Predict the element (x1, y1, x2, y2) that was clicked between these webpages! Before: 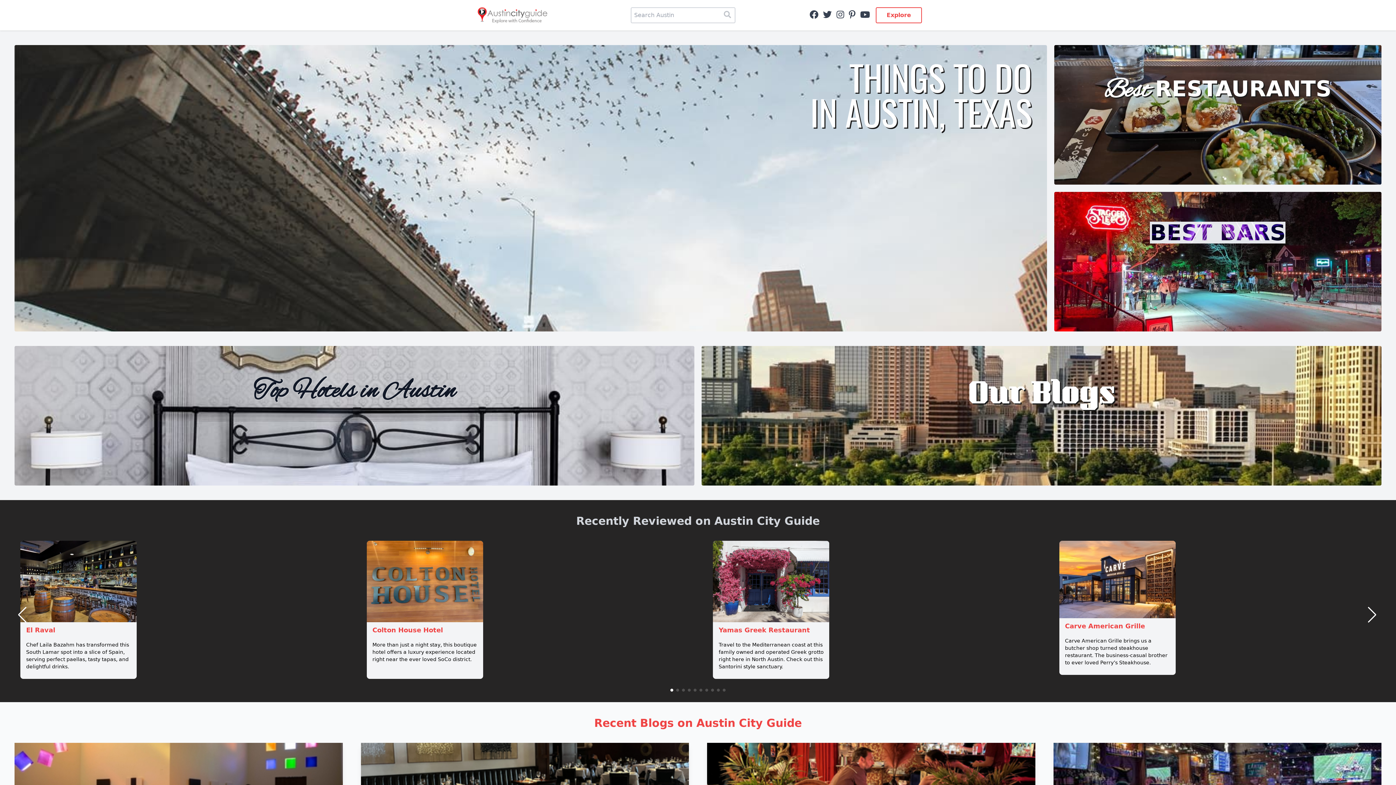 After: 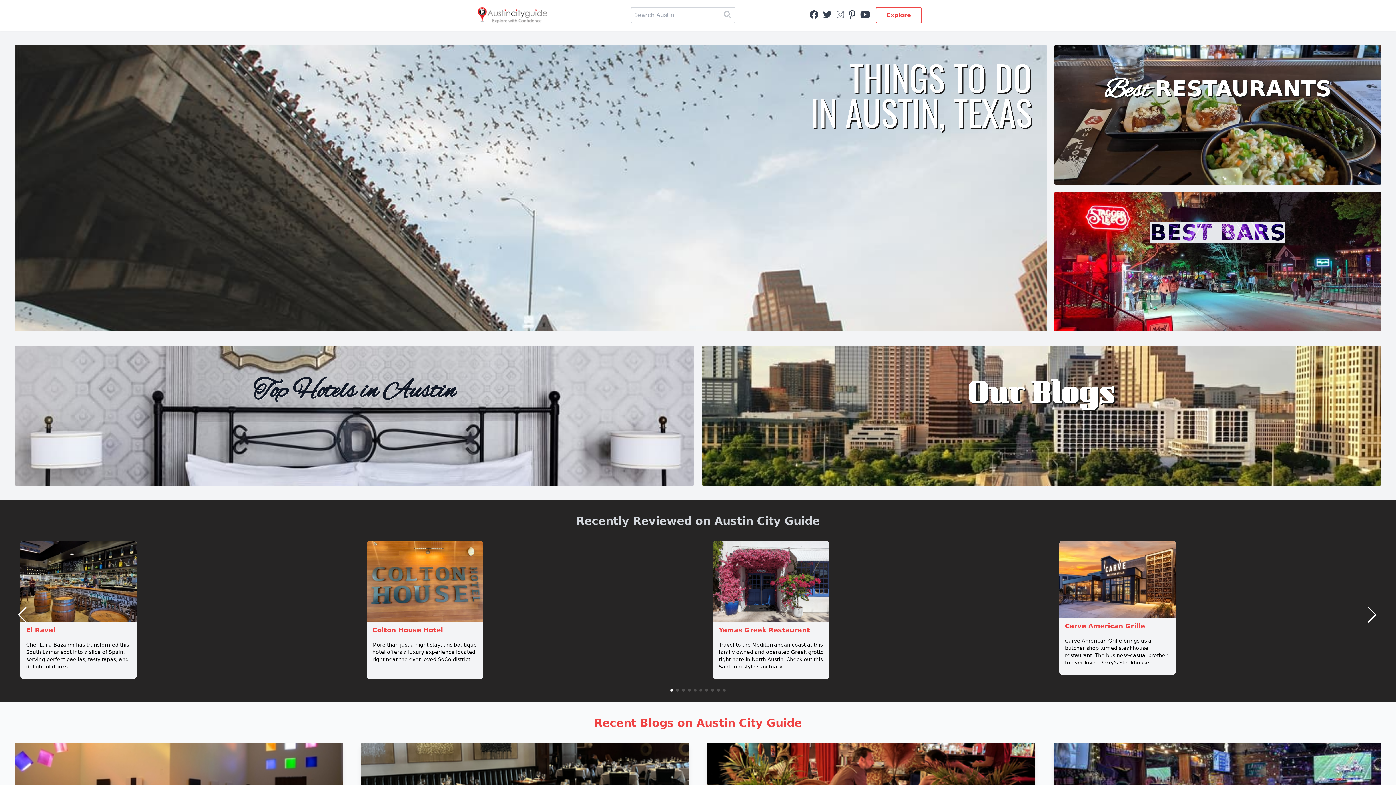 Action: bbox: (836, 12, 844, 19) label: Instagram